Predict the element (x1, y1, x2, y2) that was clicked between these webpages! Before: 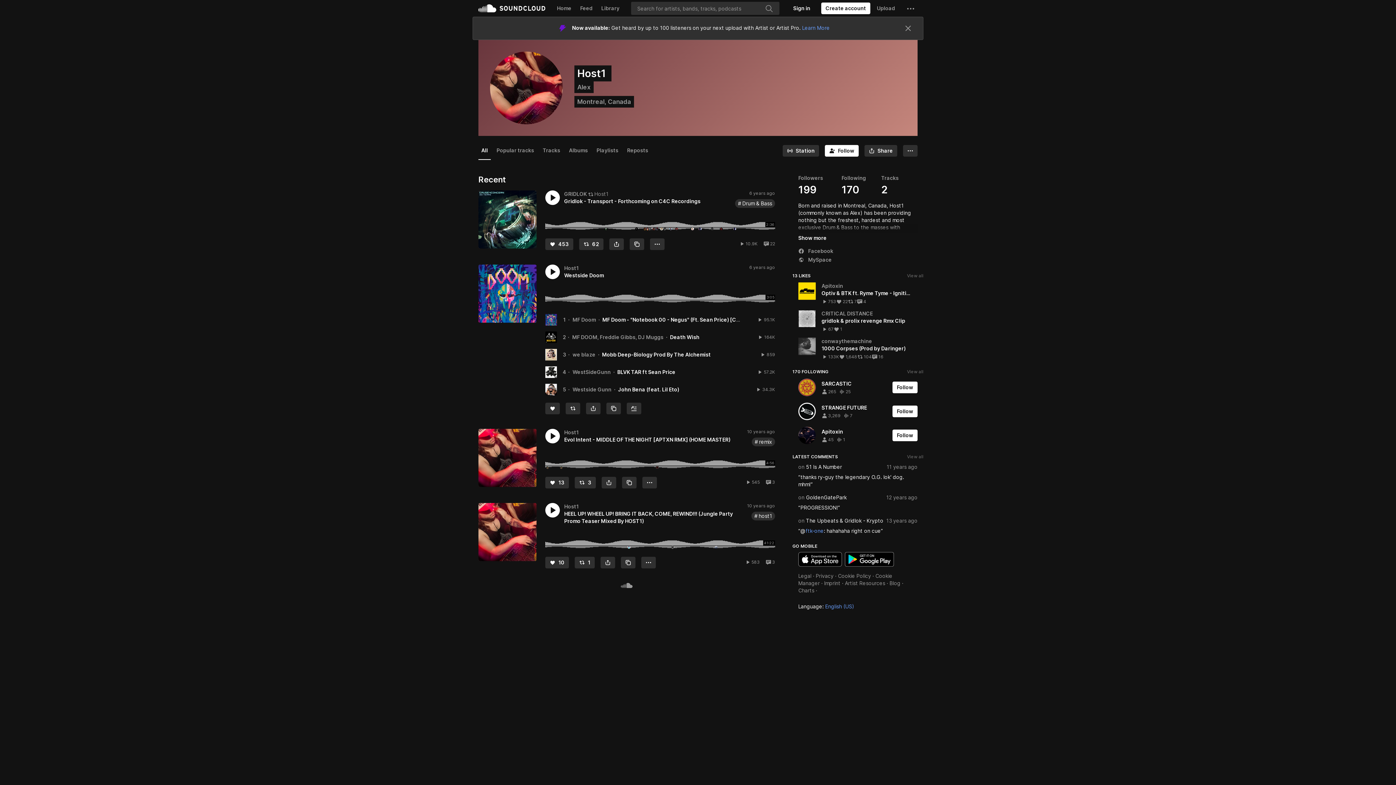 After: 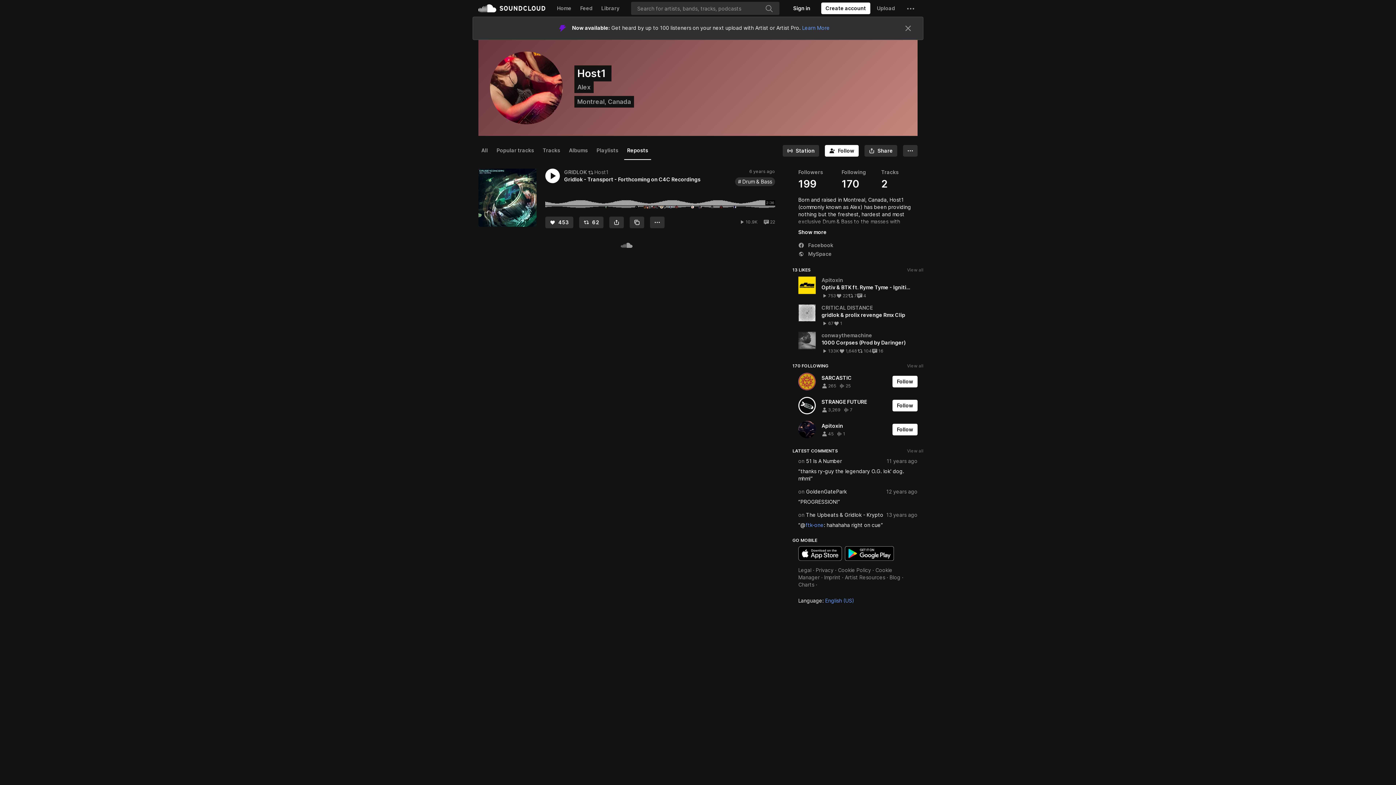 Action: label: Reposts bbox: (624, 118, 651, 136)